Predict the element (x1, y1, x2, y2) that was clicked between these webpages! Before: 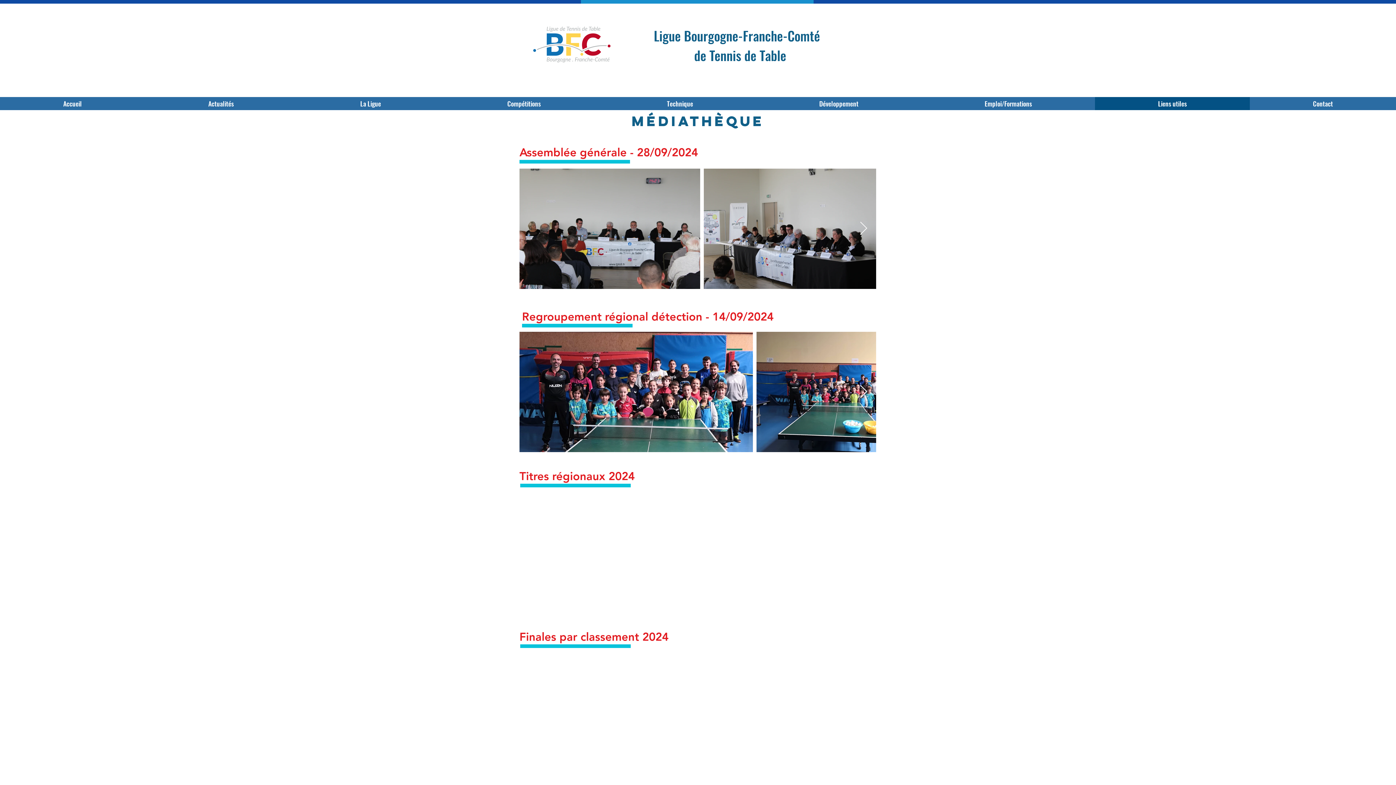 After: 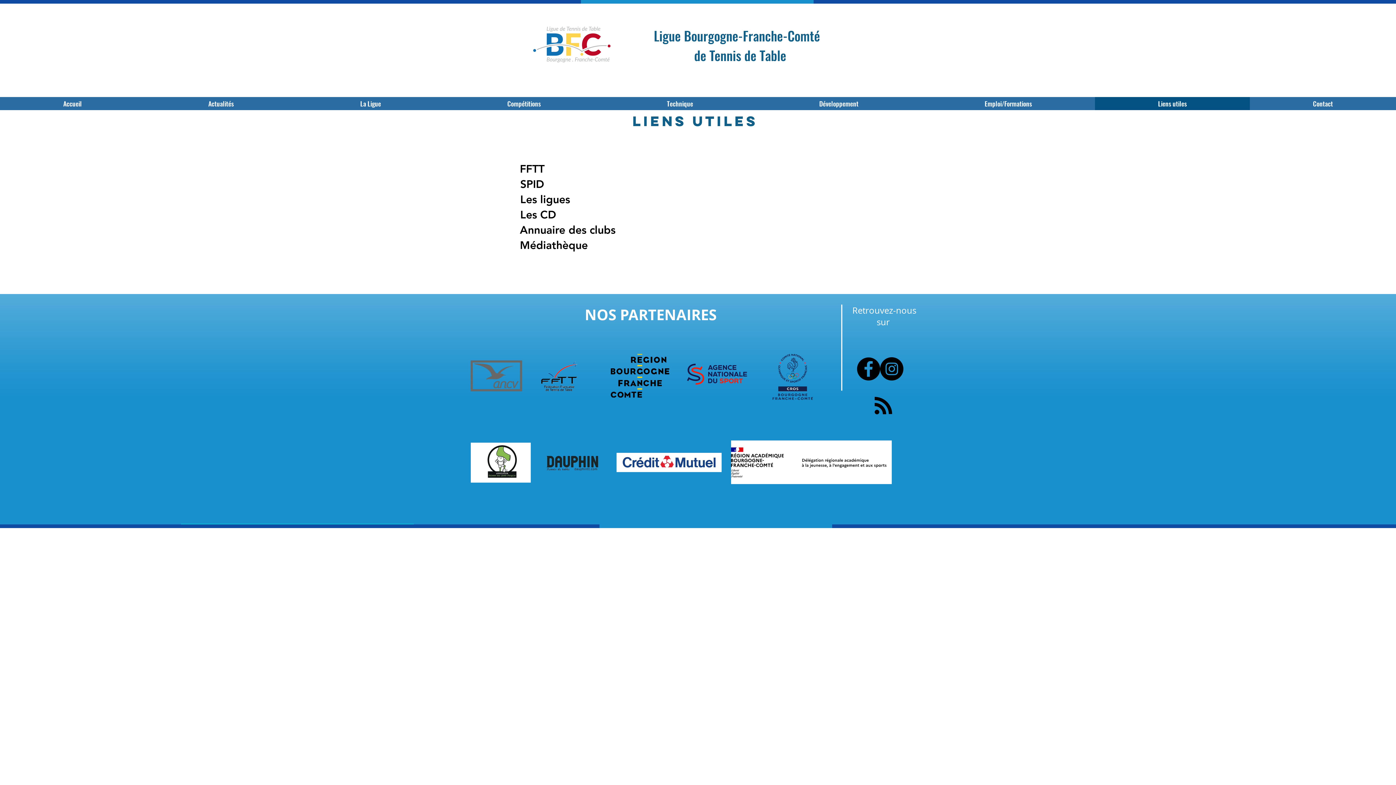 Action: bbox: (1095, 97, 1250, 110) label: Liens utiles